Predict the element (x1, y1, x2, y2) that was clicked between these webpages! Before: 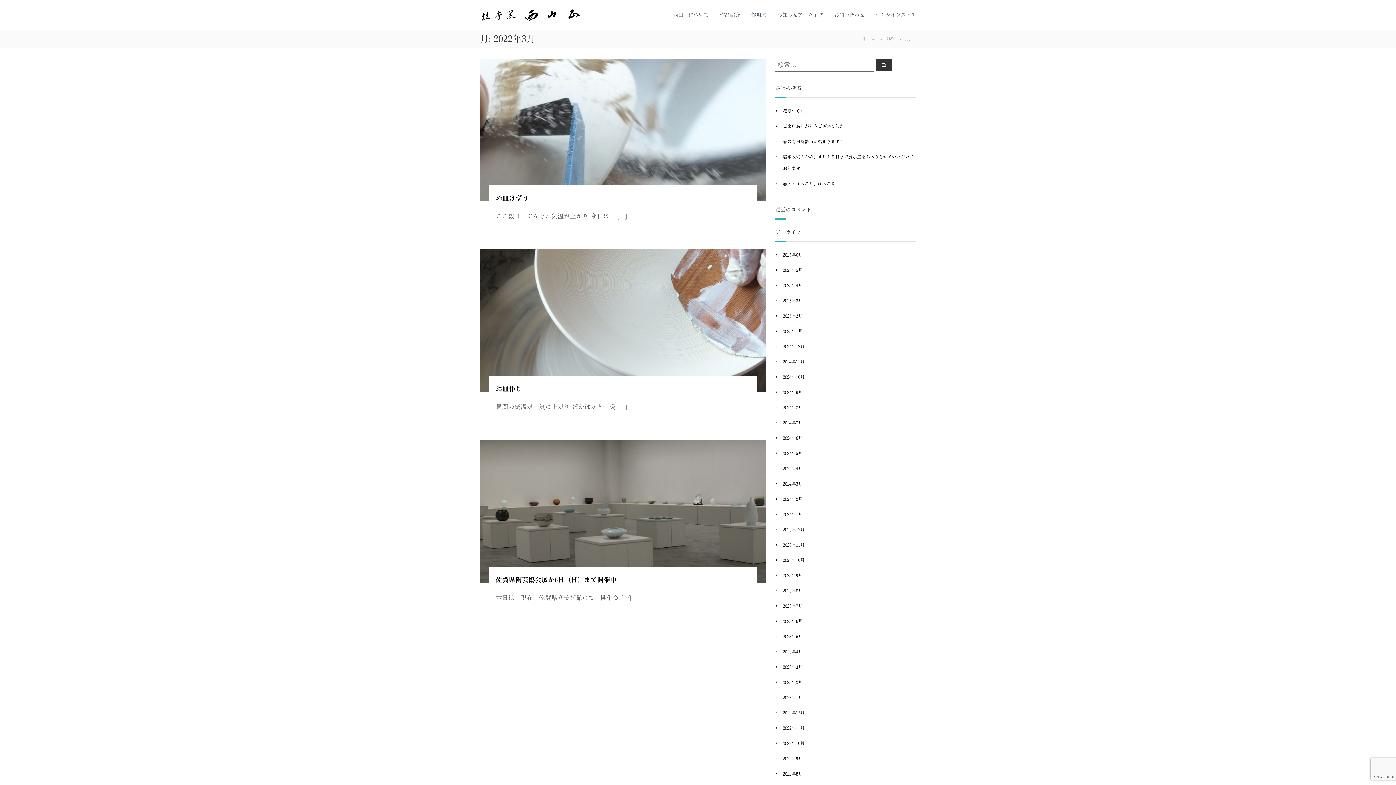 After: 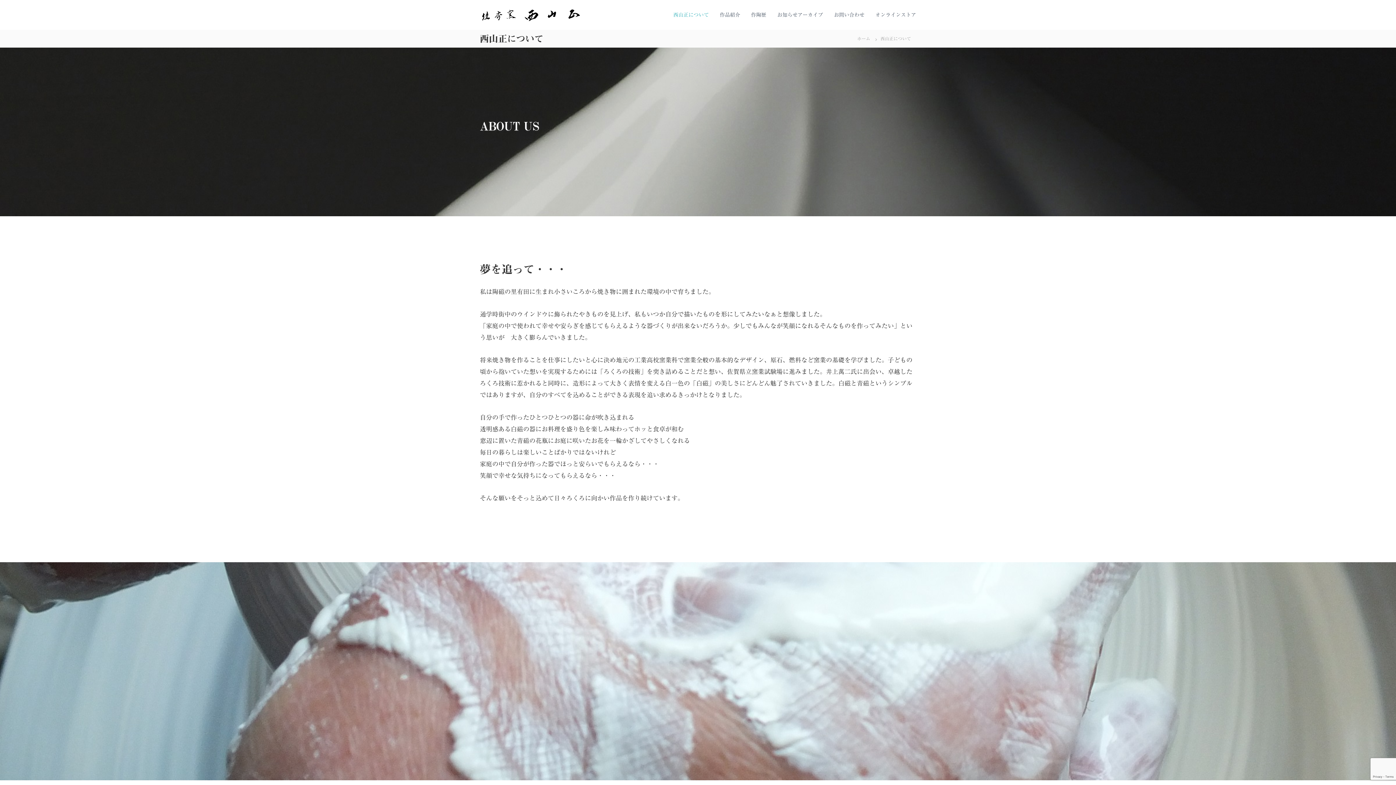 Action: bbox: (673, 12, 709, 17) label: 西山正について